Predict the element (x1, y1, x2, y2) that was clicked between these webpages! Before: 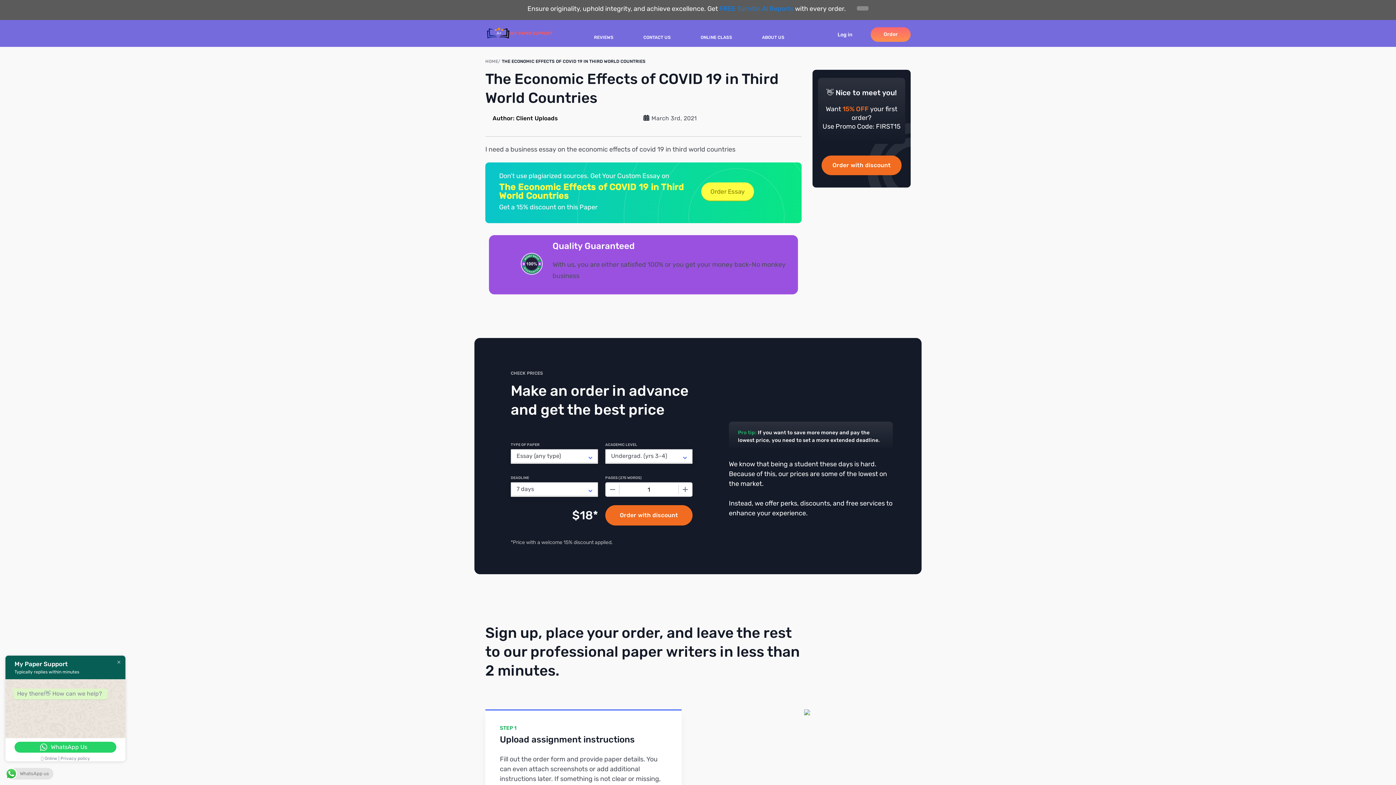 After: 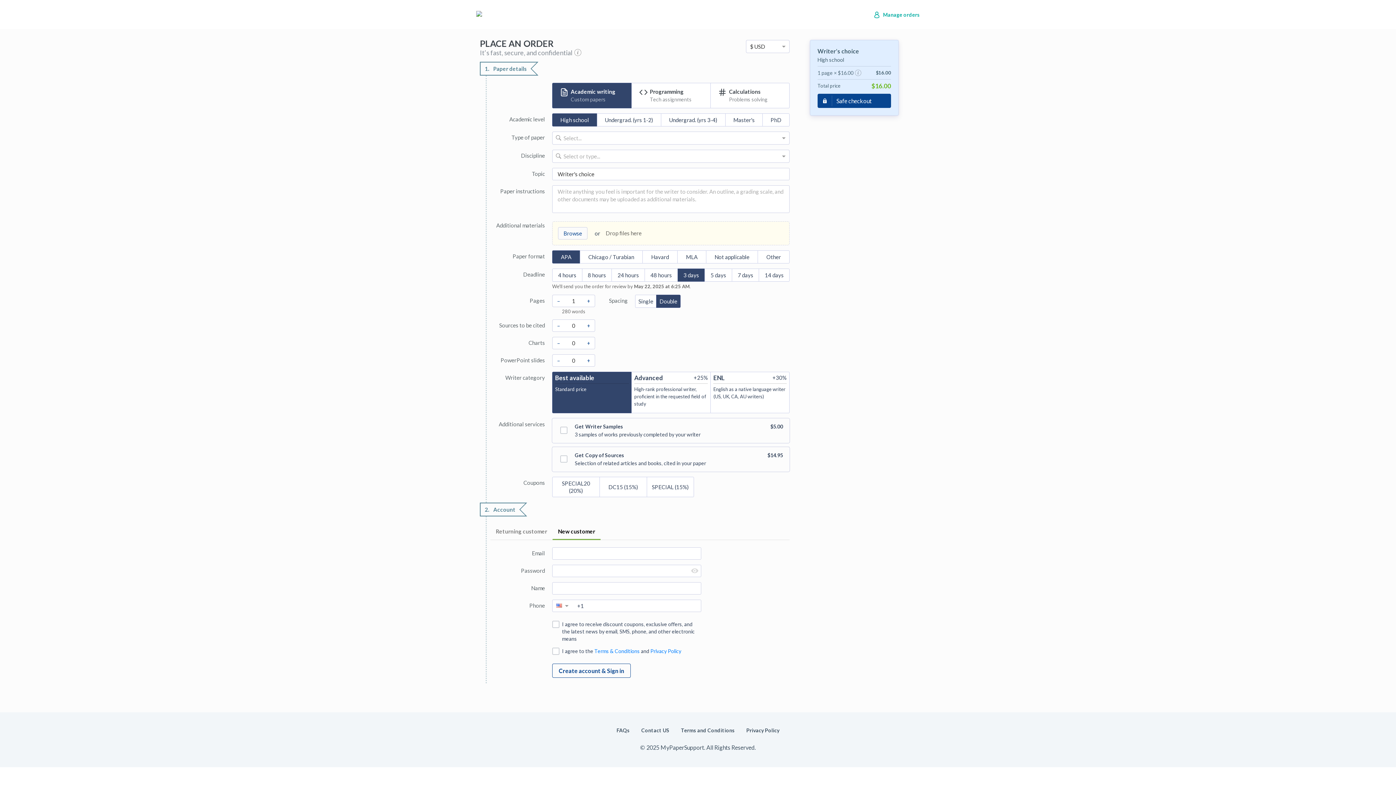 Action: bbox: (701, 182, 754, 200) label: Order Essay